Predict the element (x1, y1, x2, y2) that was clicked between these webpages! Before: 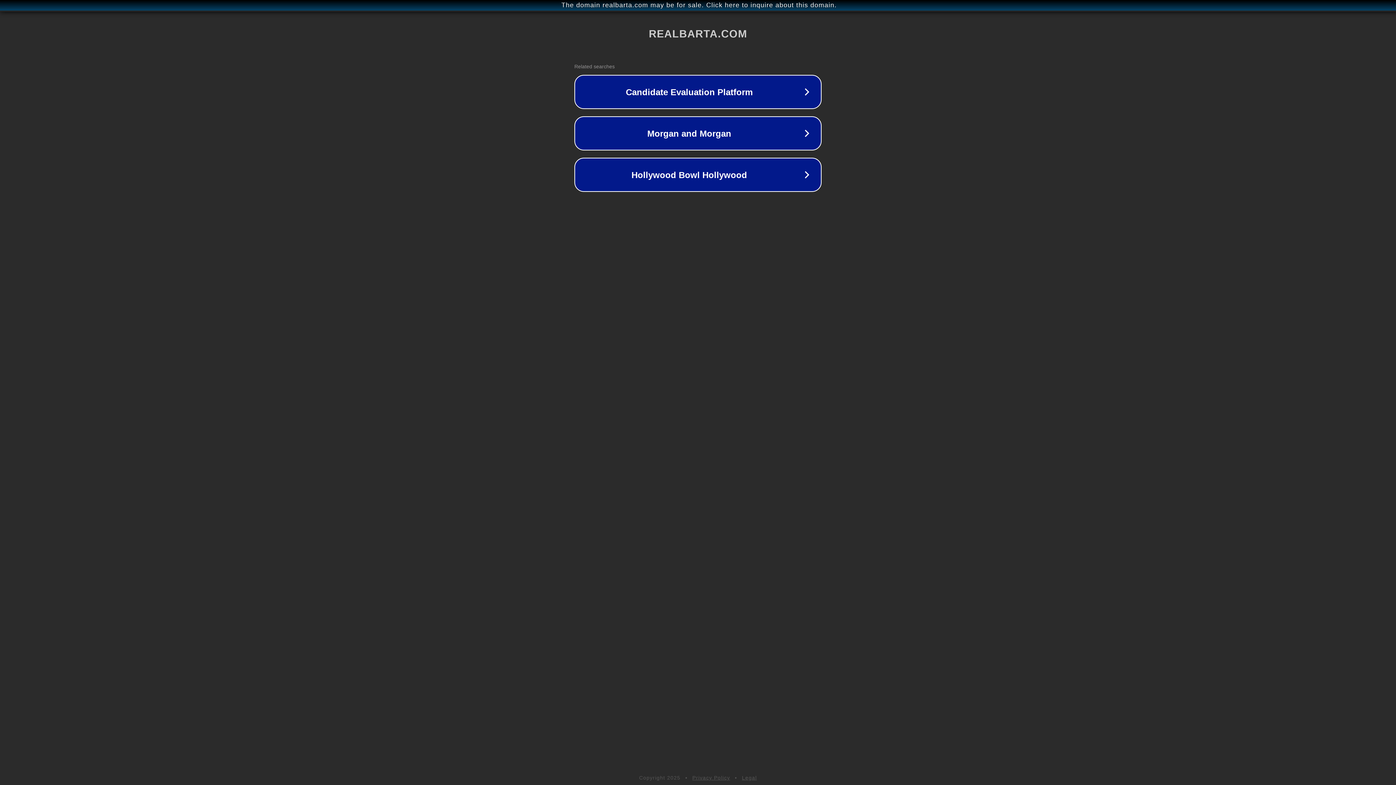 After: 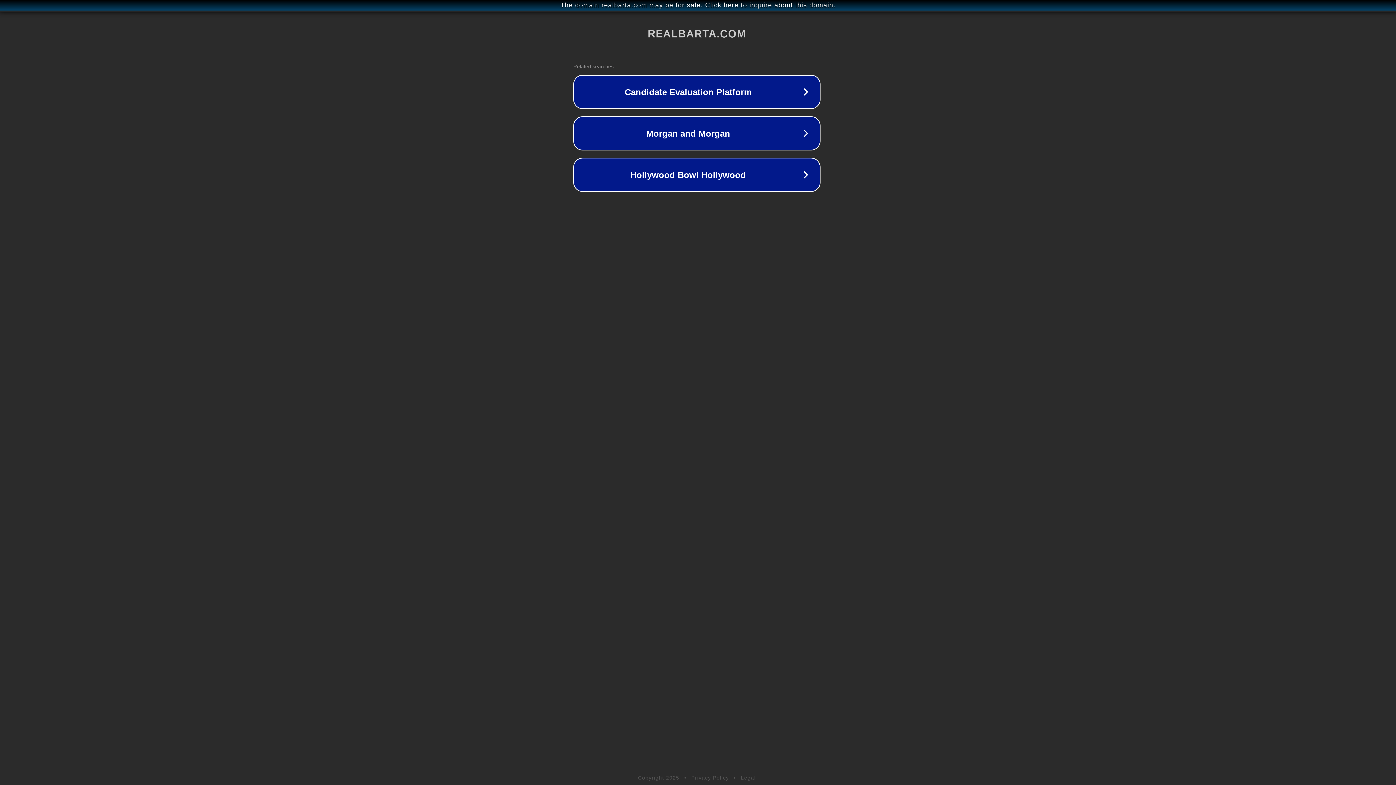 Action: bbox: (1, 1, 1397, 9) label: The domain realbarta.com may be for sale. Click here to inquire about this domain.